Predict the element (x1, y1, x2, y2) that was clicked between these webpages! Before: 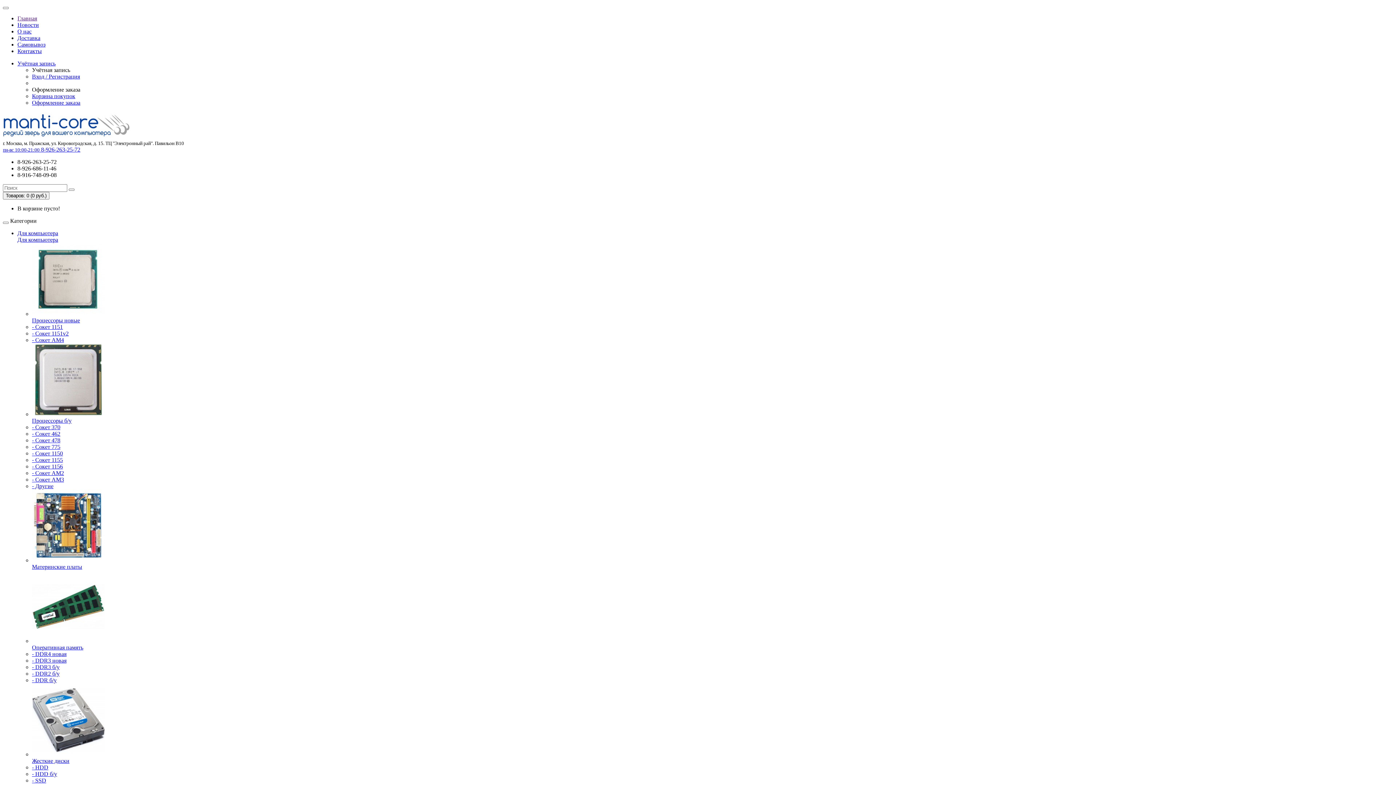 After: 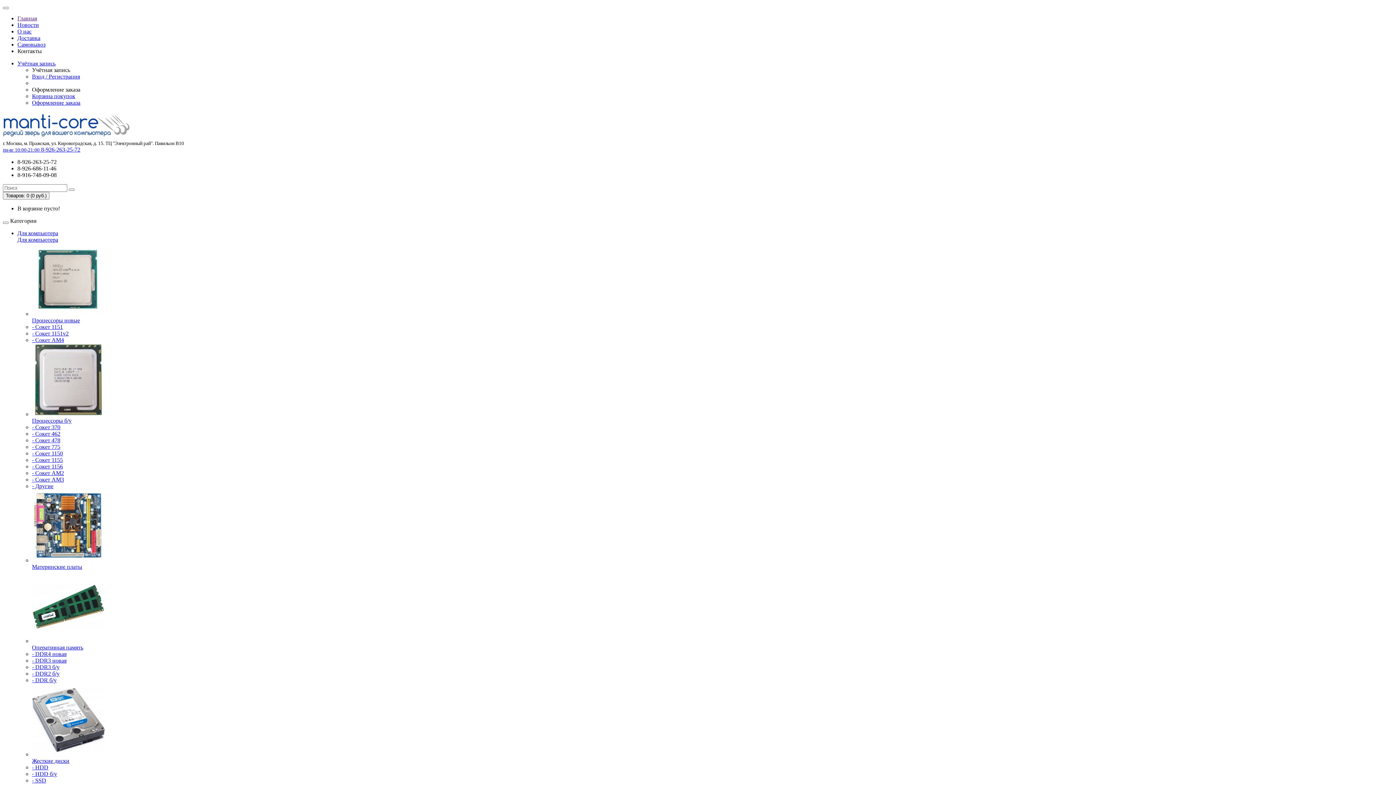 Action: bbox: (17, 48, 41, 54) label: Контакты